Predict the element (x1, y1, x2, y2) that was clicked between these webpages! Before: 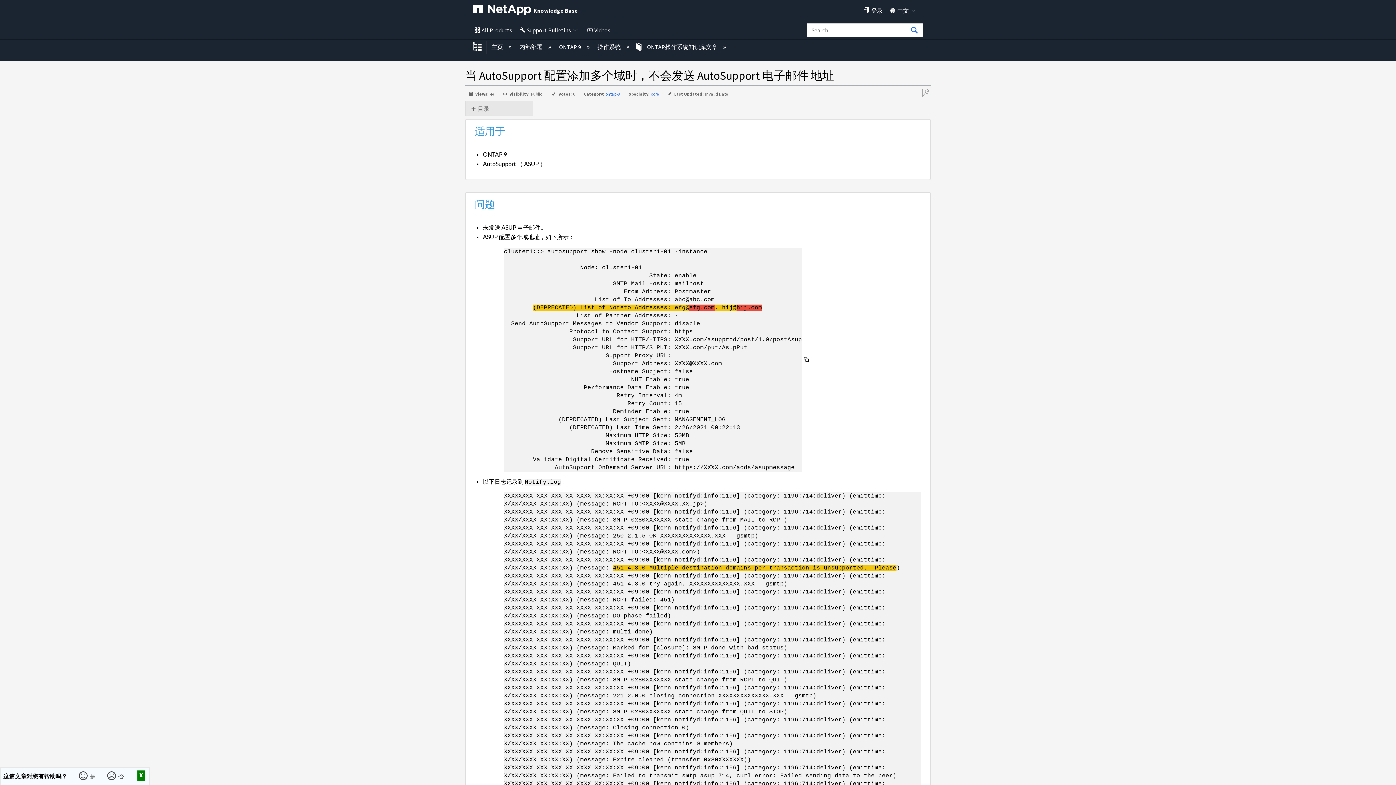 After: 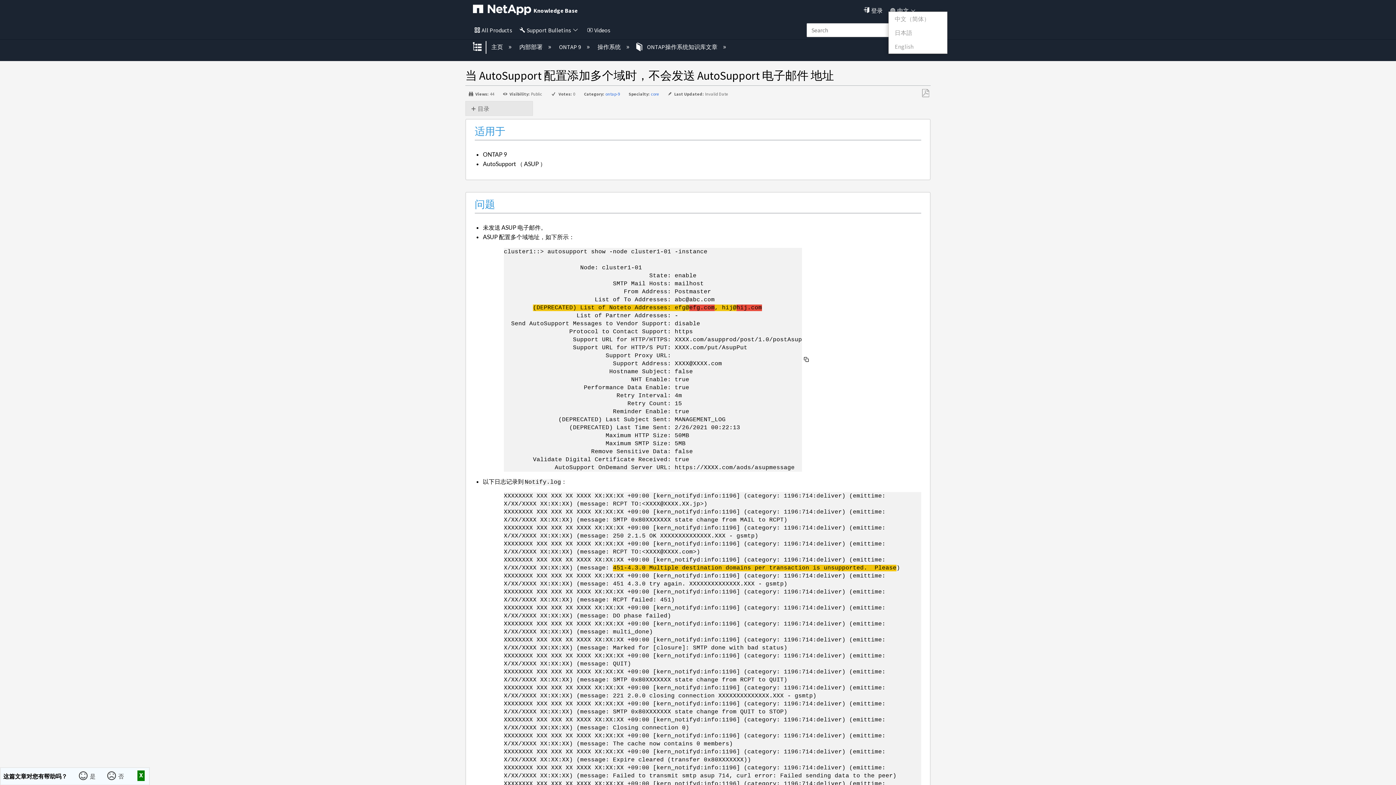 Action: label: 中文 bbox: (888, 6, 917, 14)